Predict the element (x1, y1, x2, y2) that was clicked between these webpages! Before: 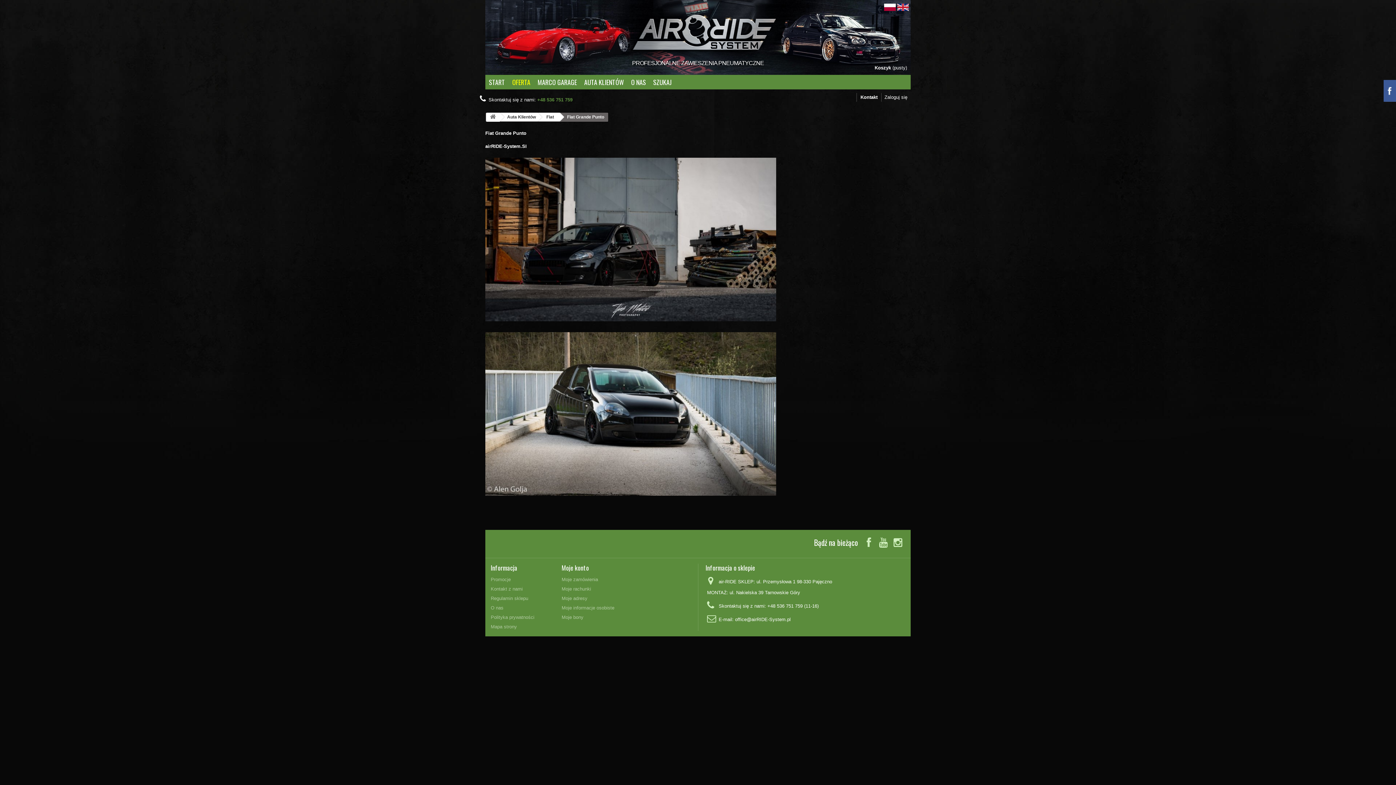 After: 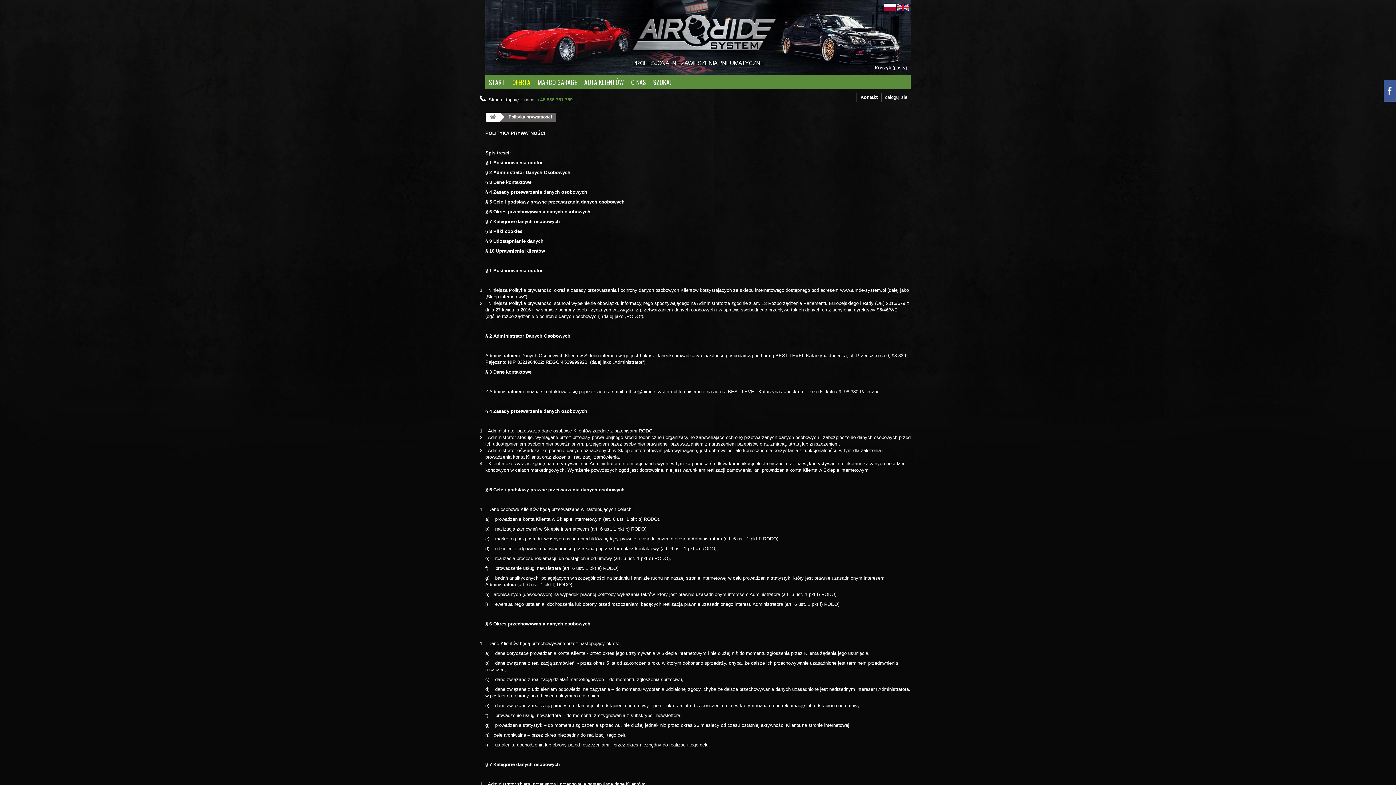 Action: bbox: (490, 615, 534, 620) label: Polityka prywatności